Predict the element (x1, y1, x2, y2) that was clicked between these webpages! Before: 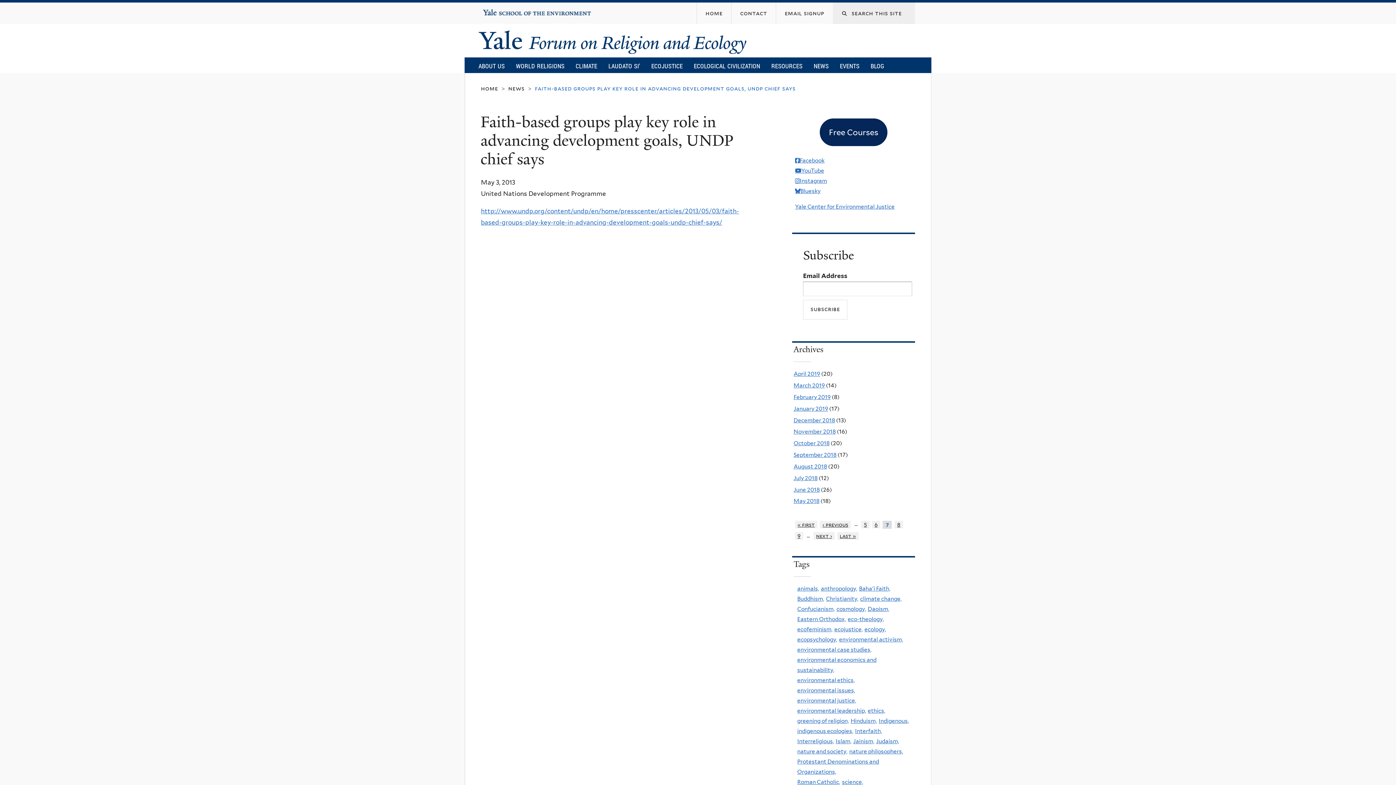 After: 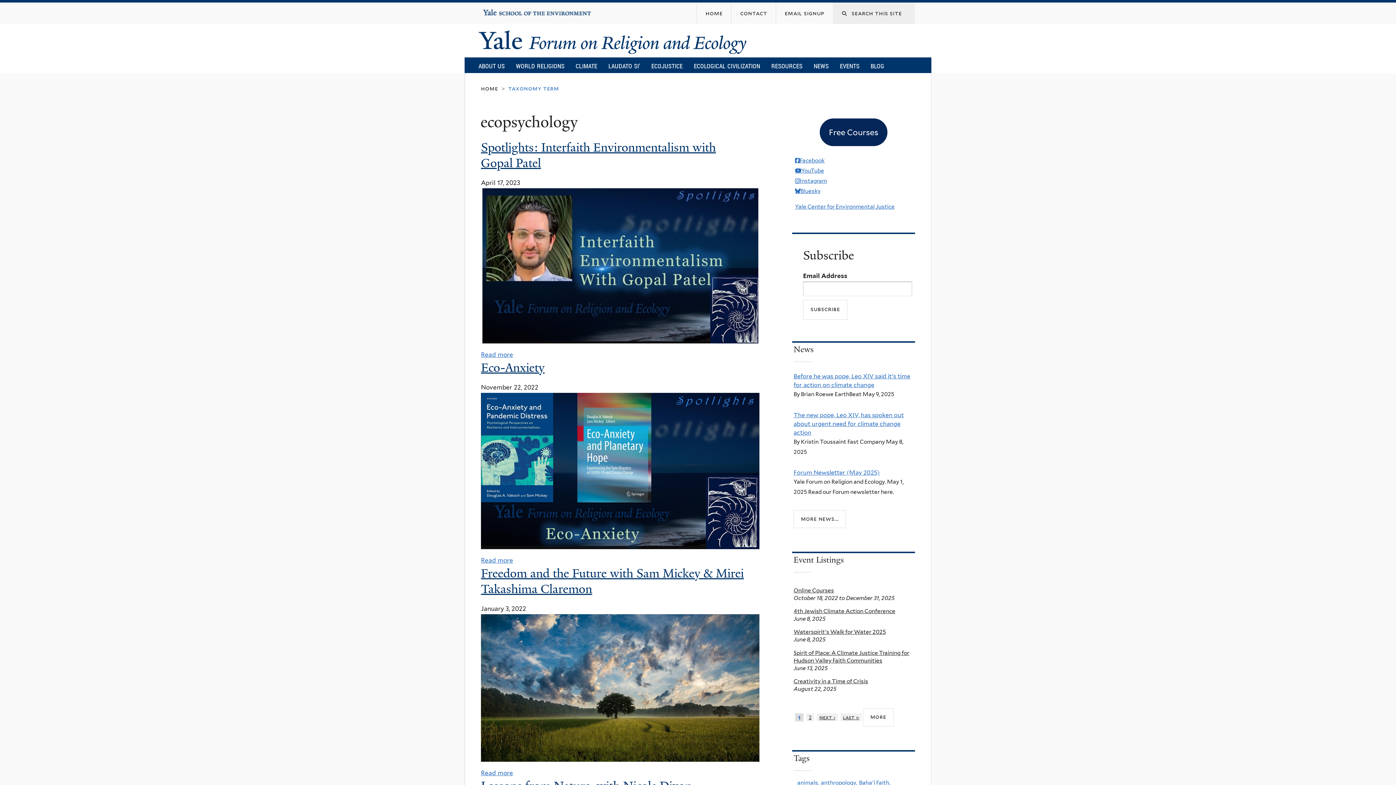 Action: label: ecopsychology, bbox: (797, 636, 837, 643)